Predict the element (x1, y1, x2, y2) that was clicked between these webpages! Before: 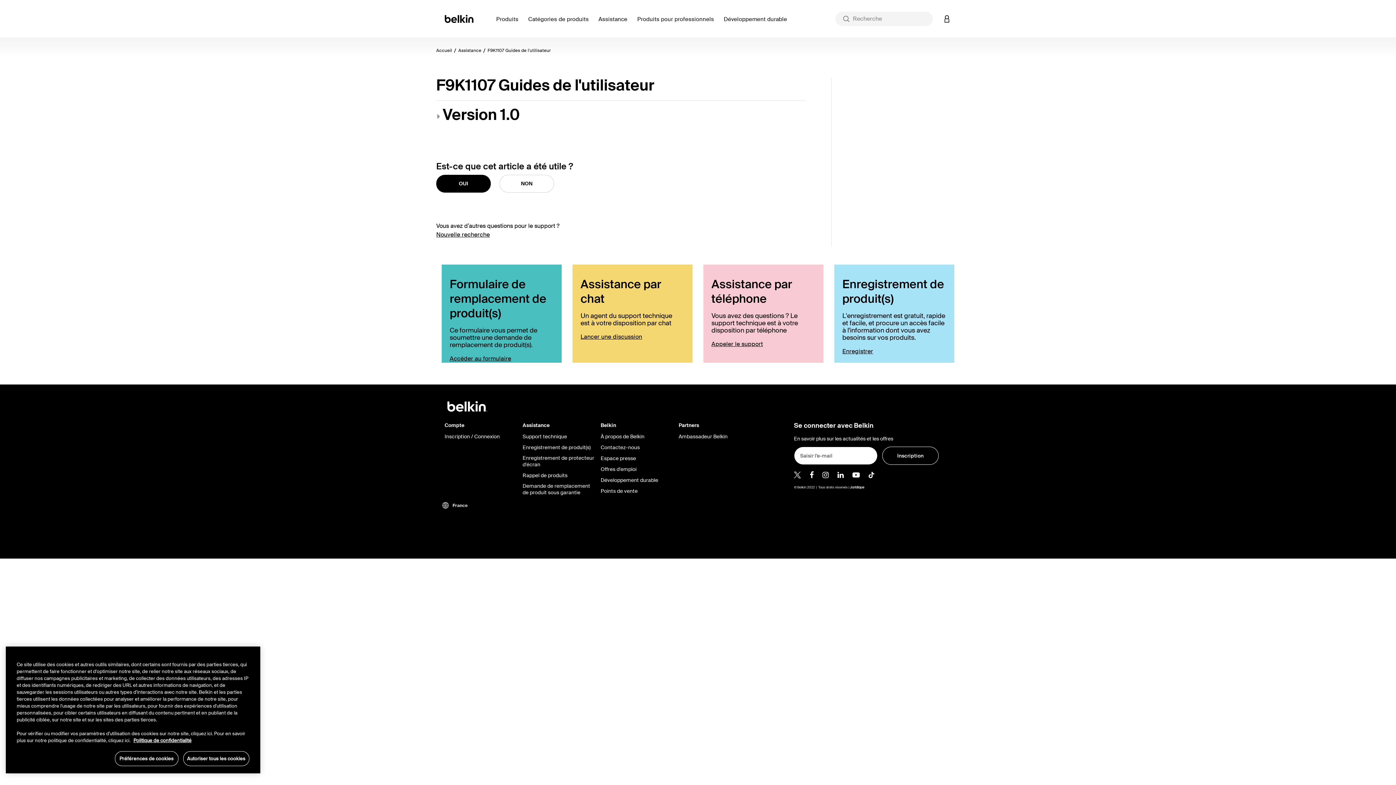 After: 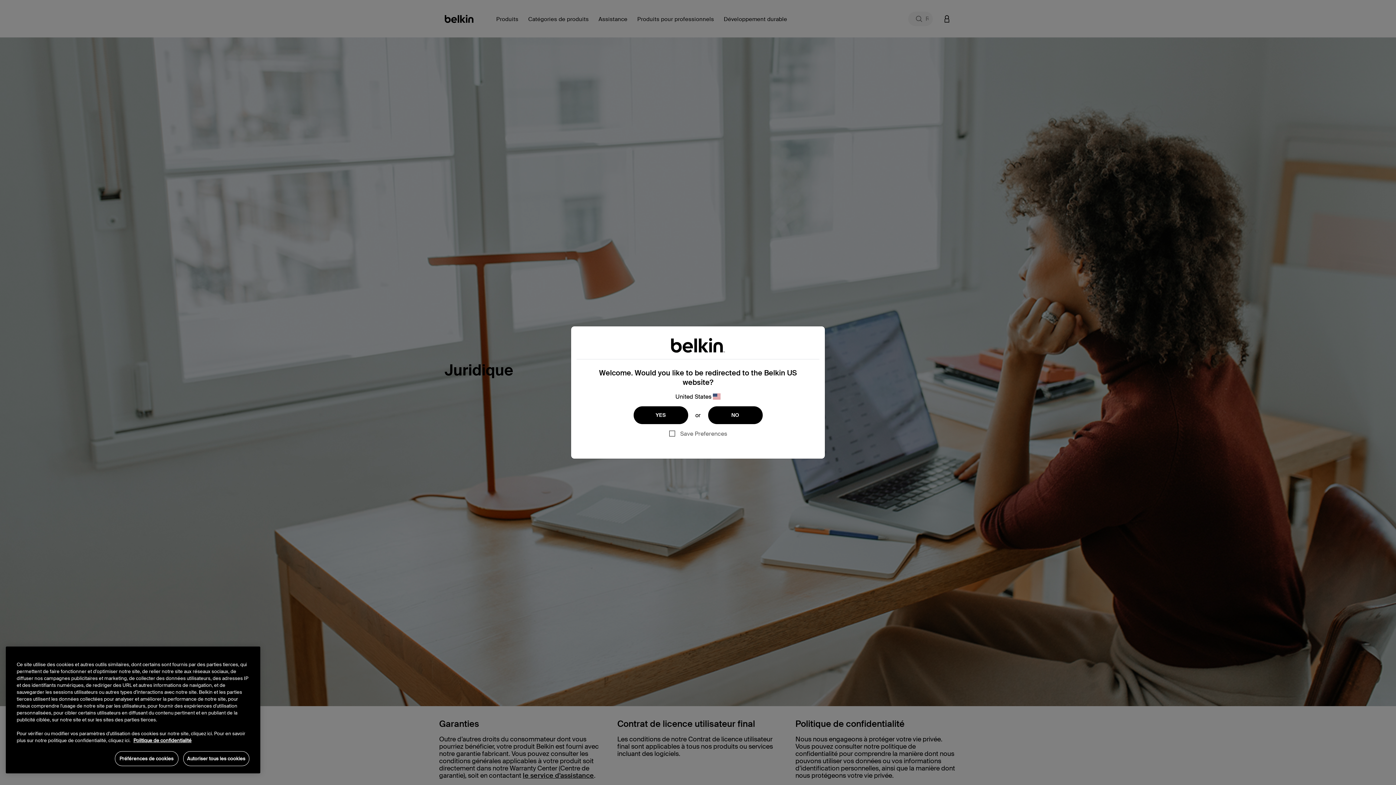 Action: bbox: (850, 485, 864, 489) label: Juridique